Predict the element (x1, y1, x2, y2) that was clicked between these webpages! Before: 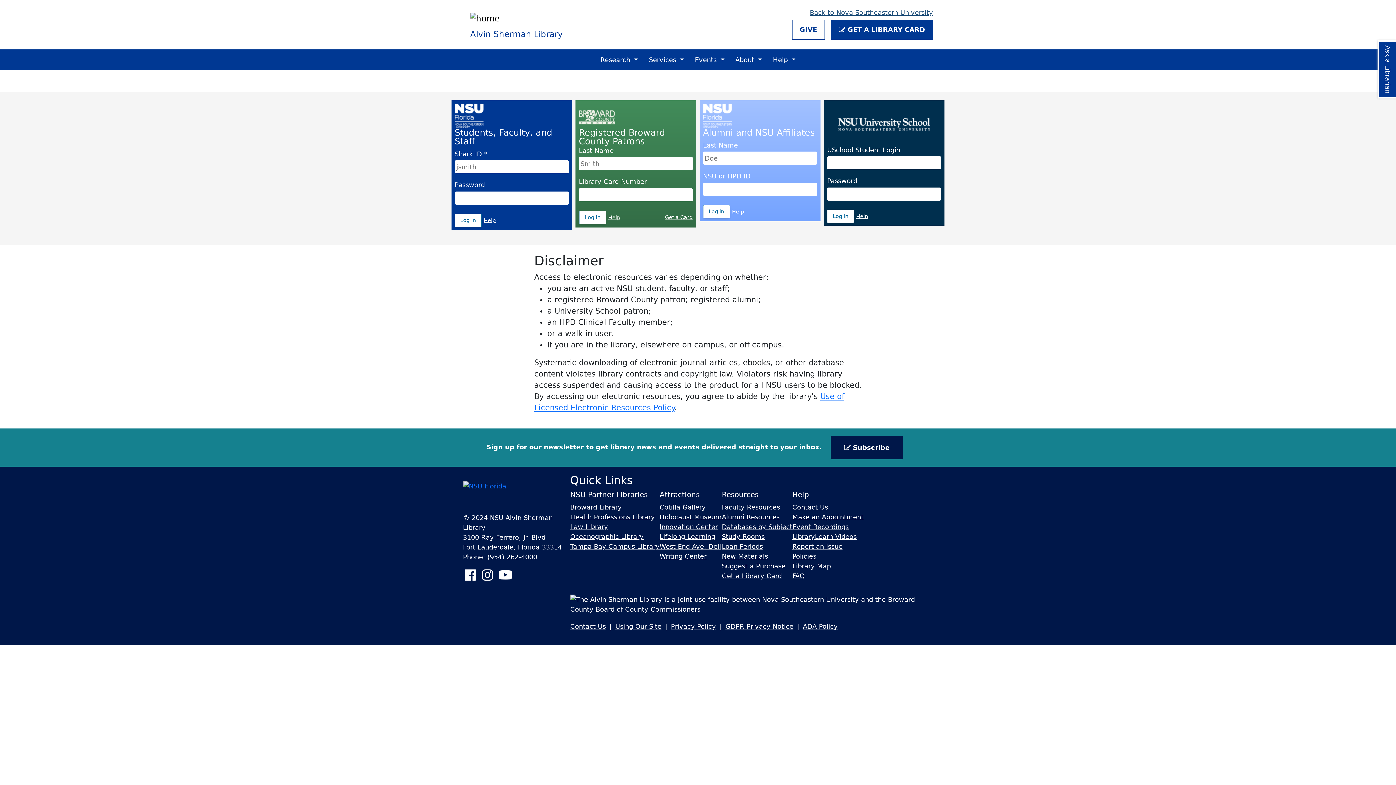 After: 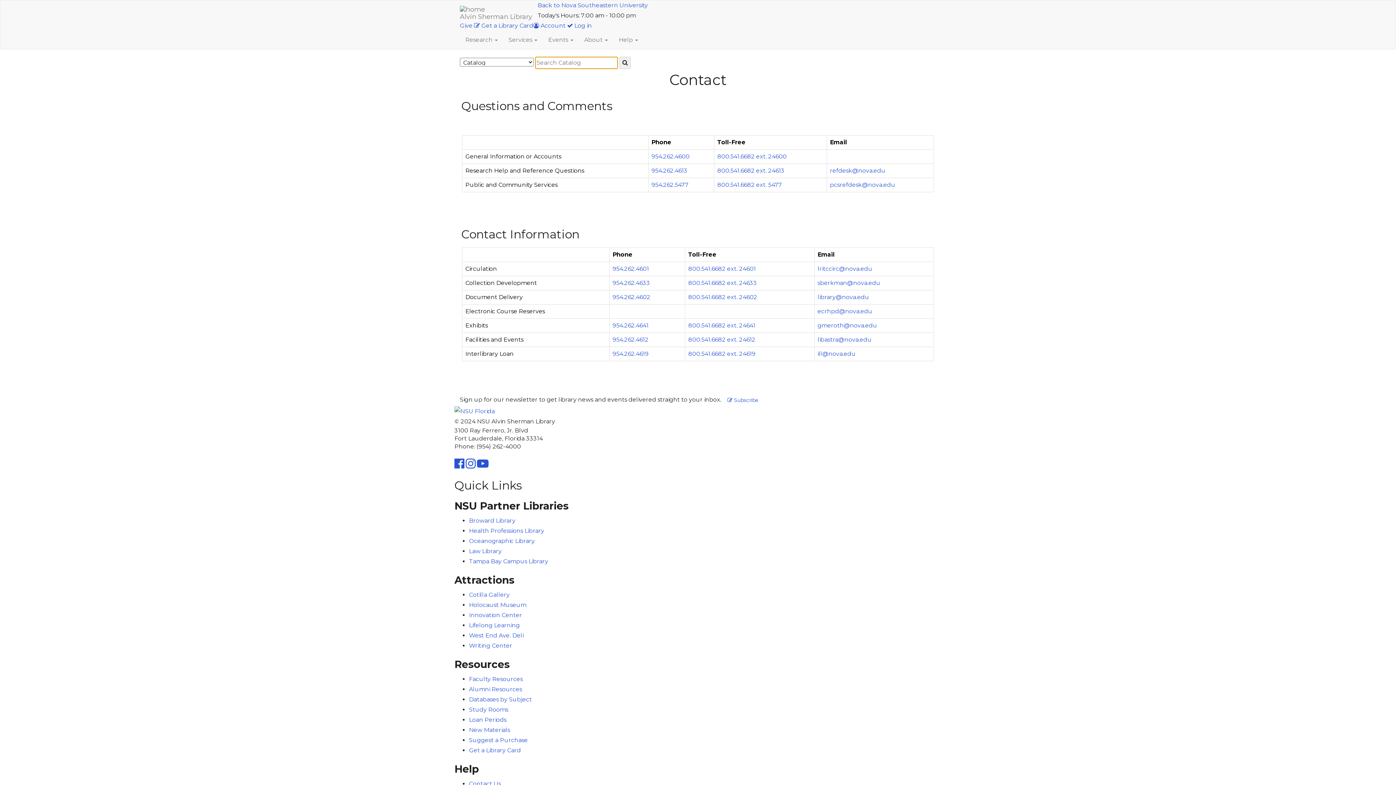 Action: label: Contact Us bbox: (792, 503, 828, 511)